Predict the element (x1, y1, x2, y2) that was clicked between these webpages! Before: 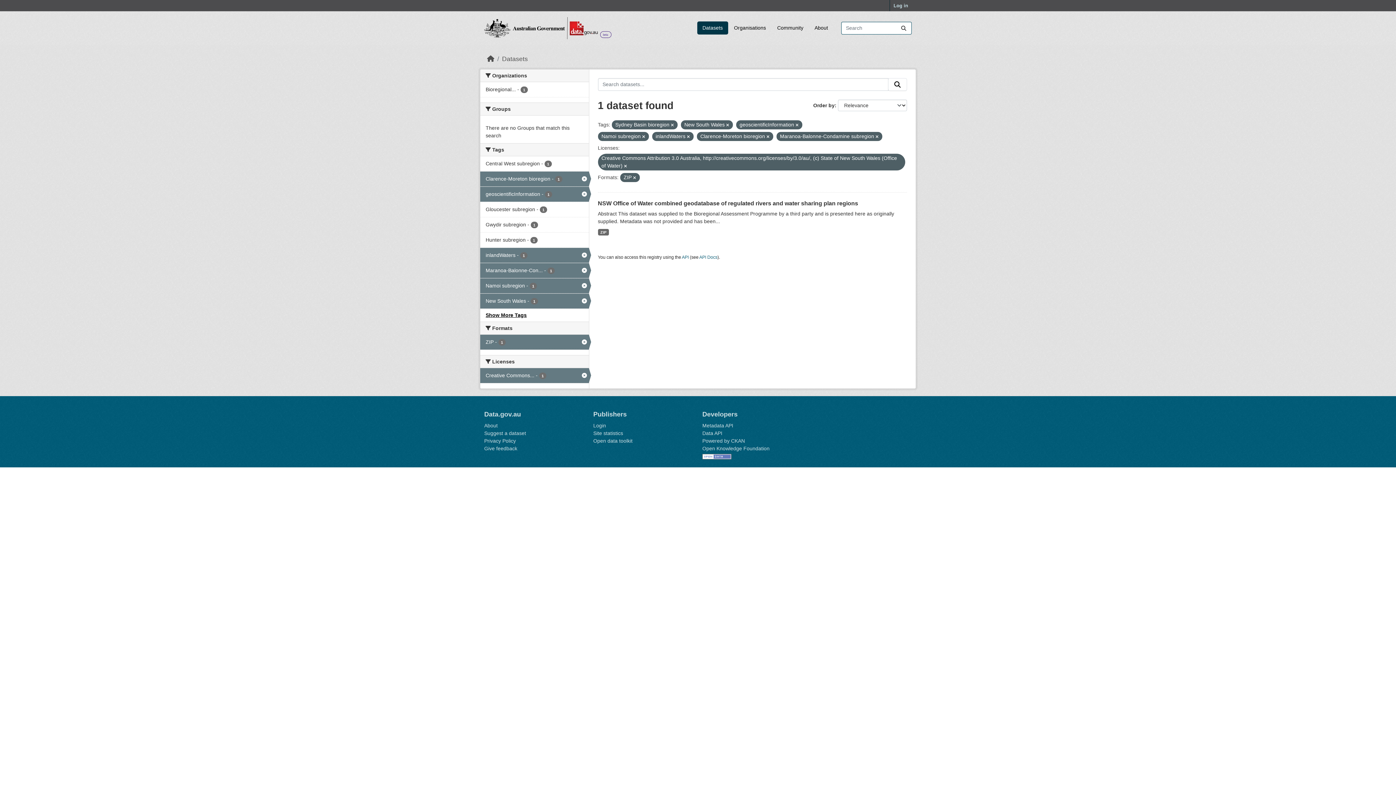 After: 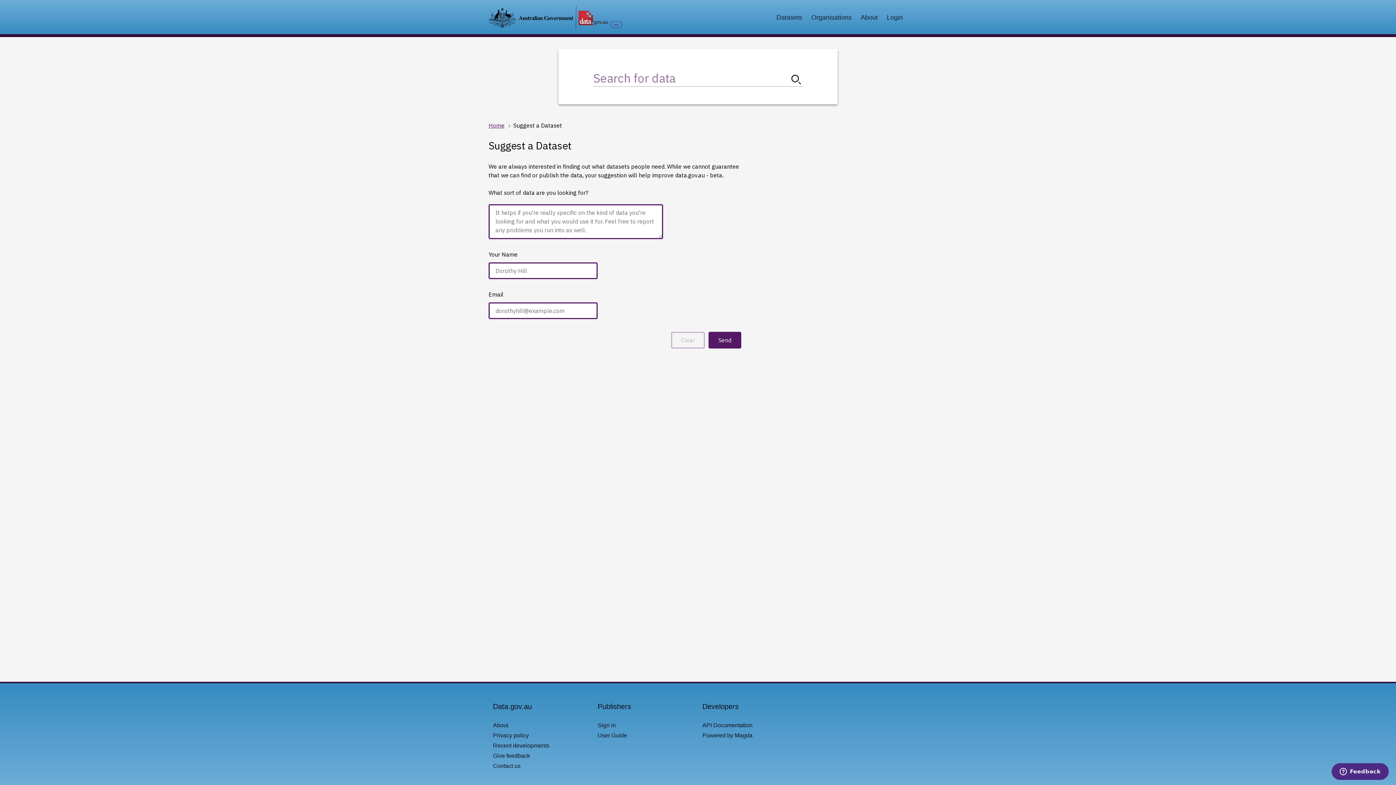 Action: label: Suggest a dataset bbox: (484, 430, 526, 436)